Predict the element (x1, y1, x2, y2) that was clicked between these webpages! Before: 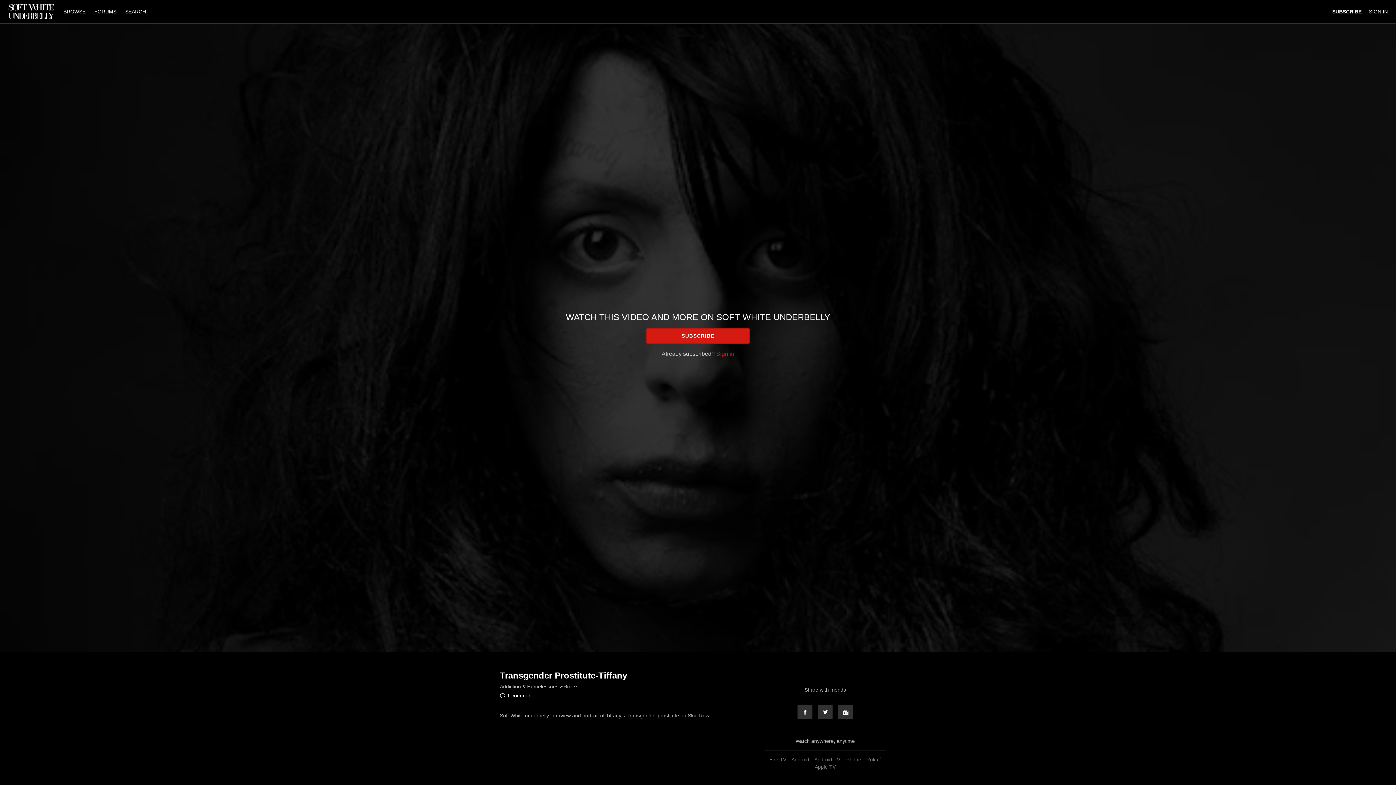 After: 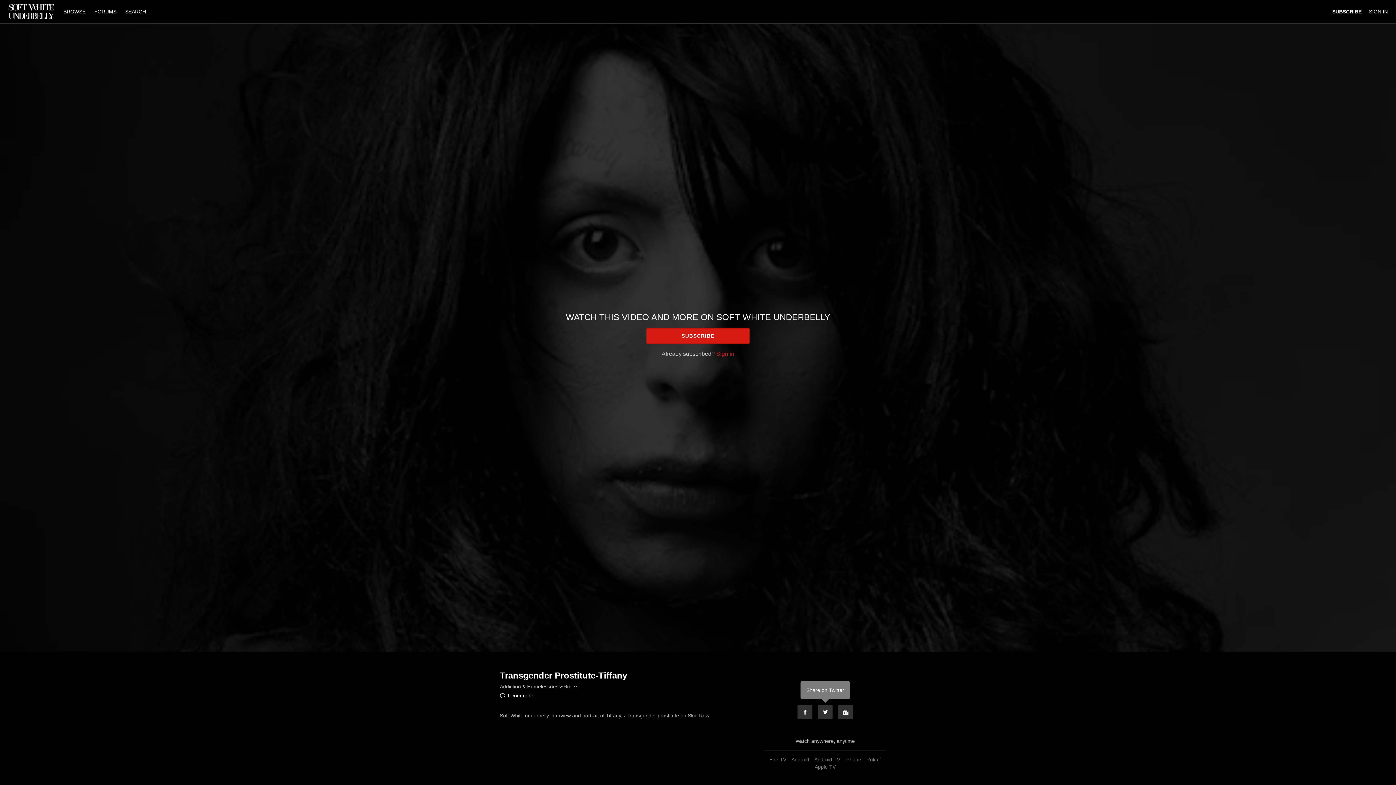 Action: label: Twitter bbox: (817, 705, 833, 719)